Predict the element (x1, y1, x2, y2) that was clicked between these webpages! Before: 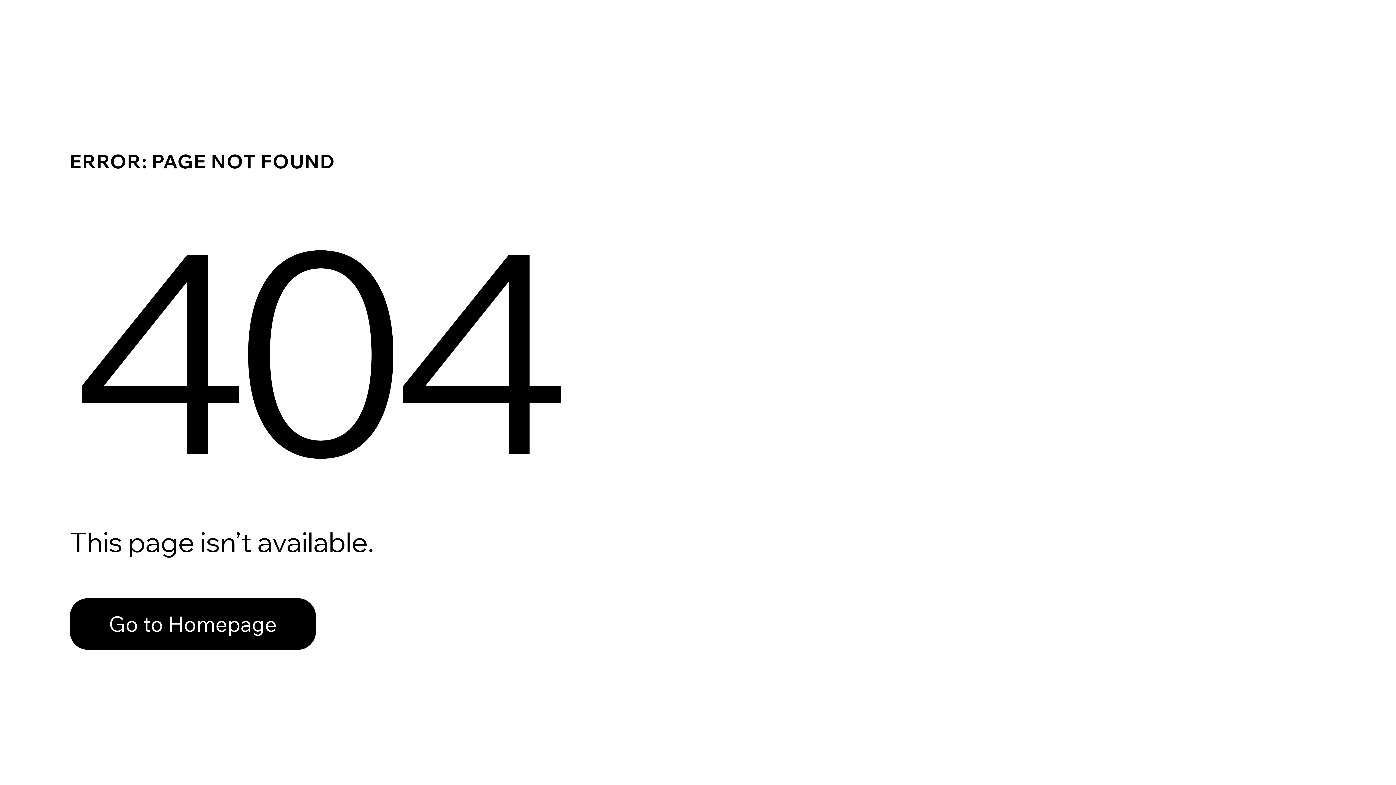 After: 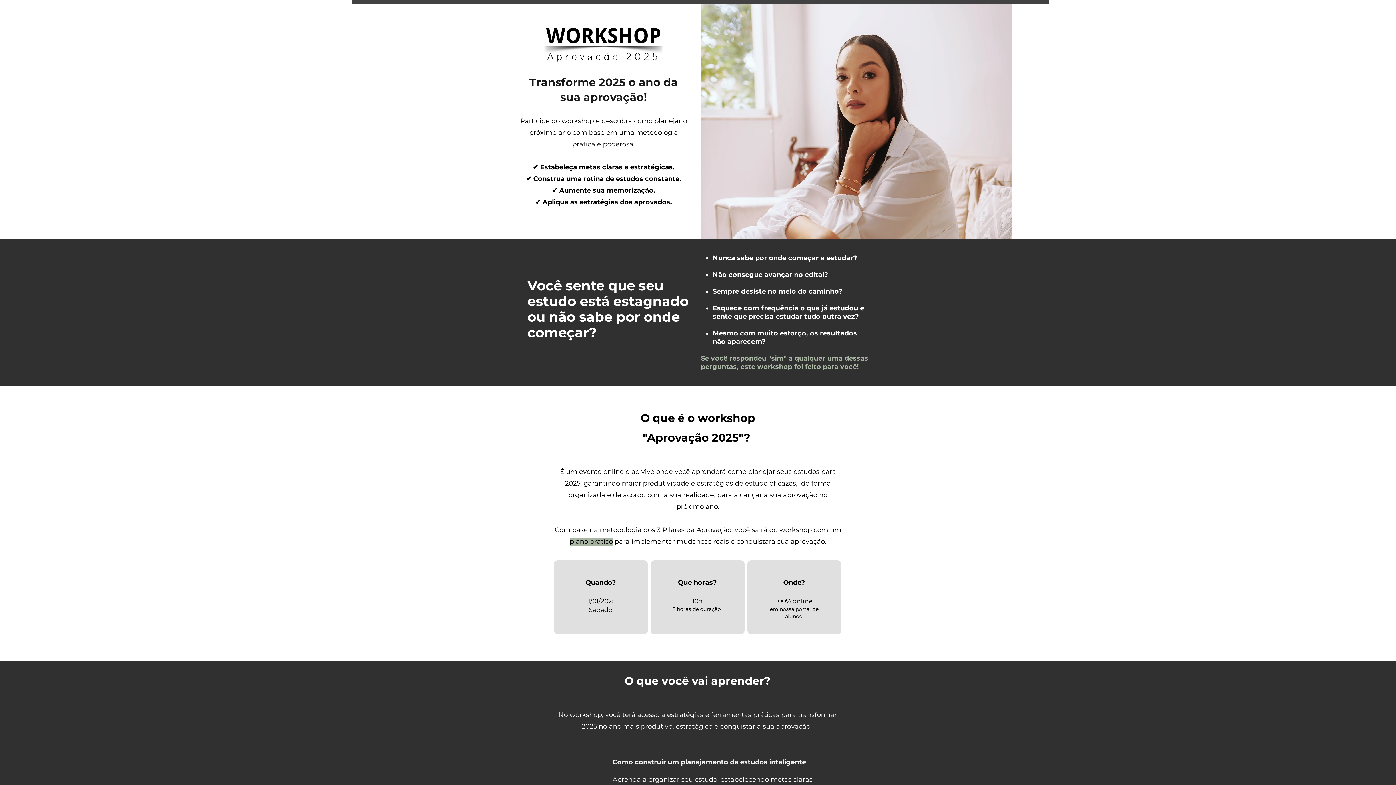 Action: bbox: (69, 582, 768, 659) label: Go to Homepage